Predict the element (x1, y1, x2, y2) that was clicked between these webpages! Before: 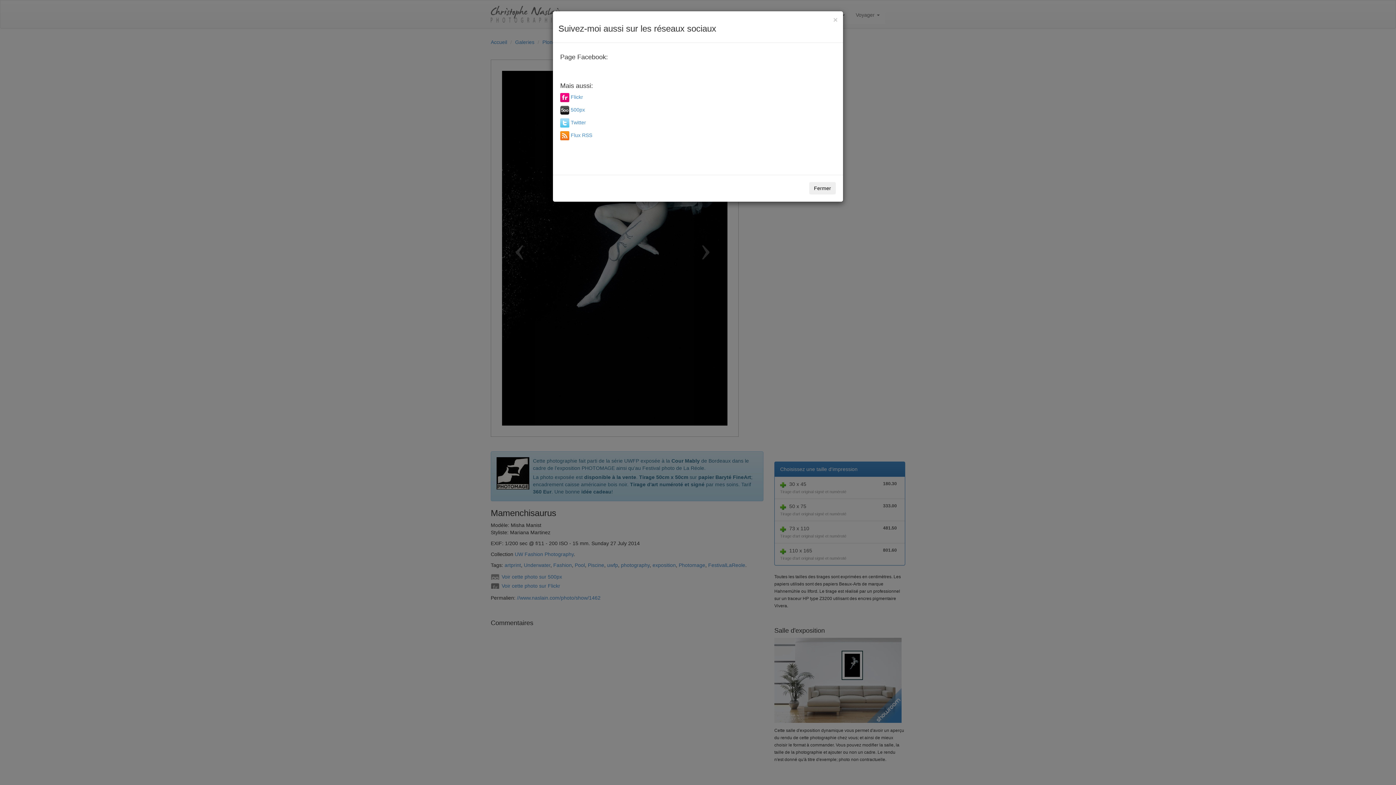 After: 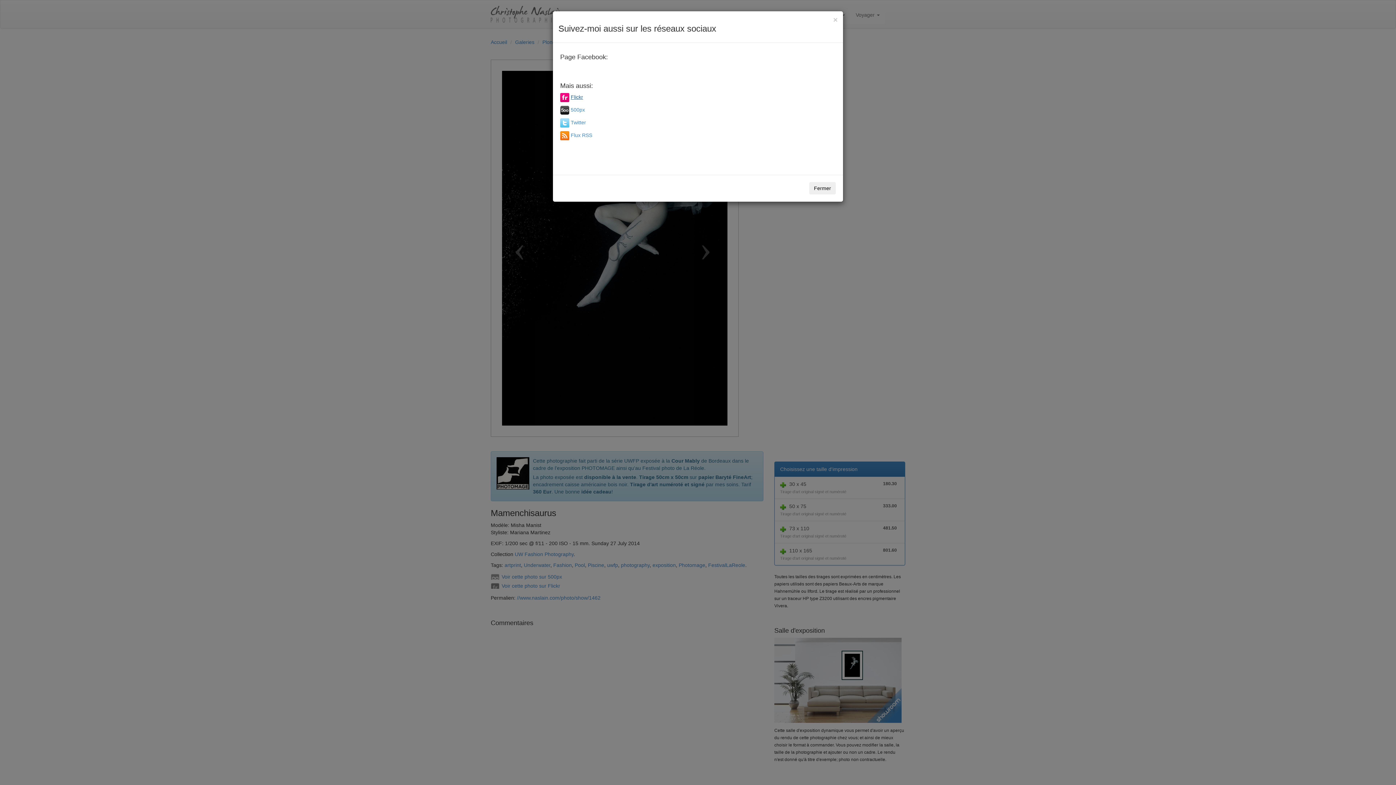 Action: label: Flickr bbox: (570, 94, 583, 100)